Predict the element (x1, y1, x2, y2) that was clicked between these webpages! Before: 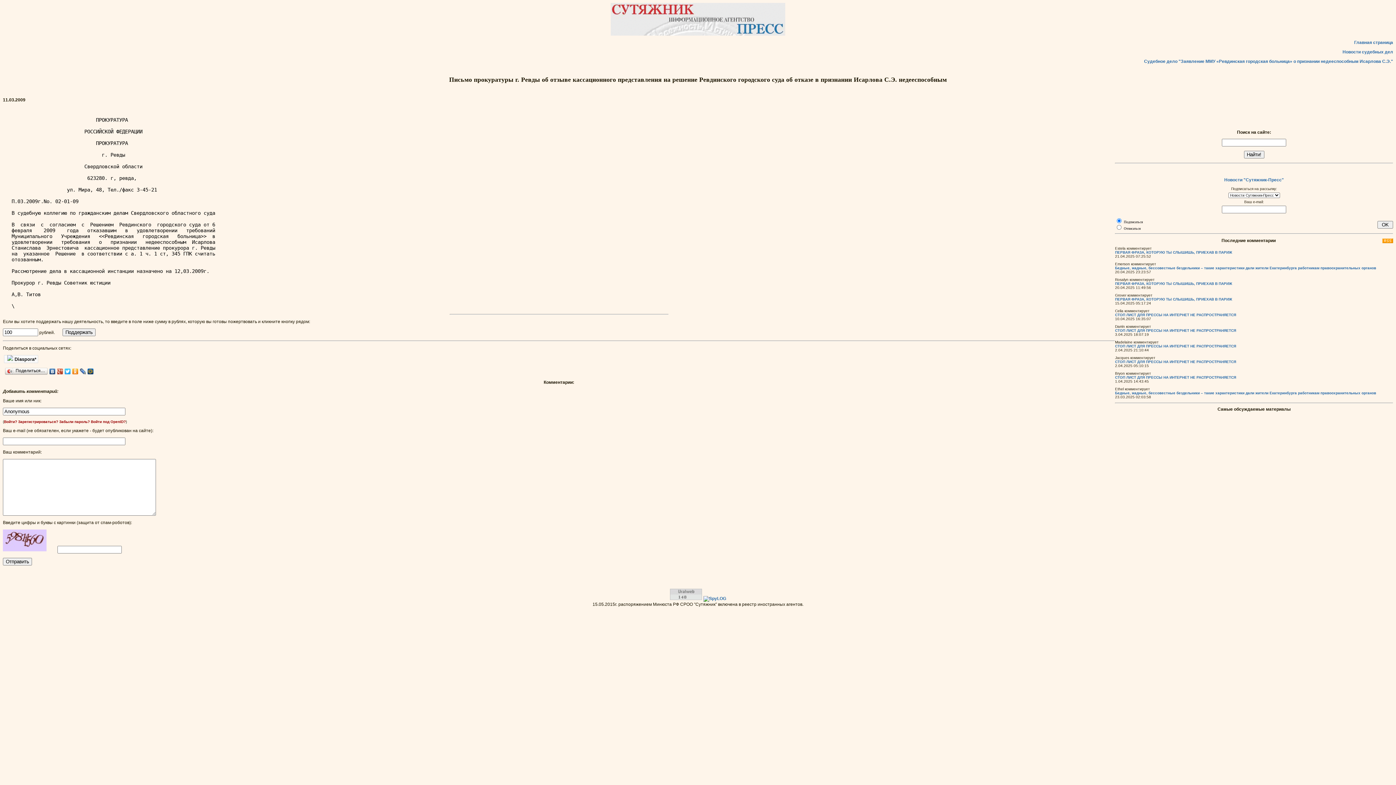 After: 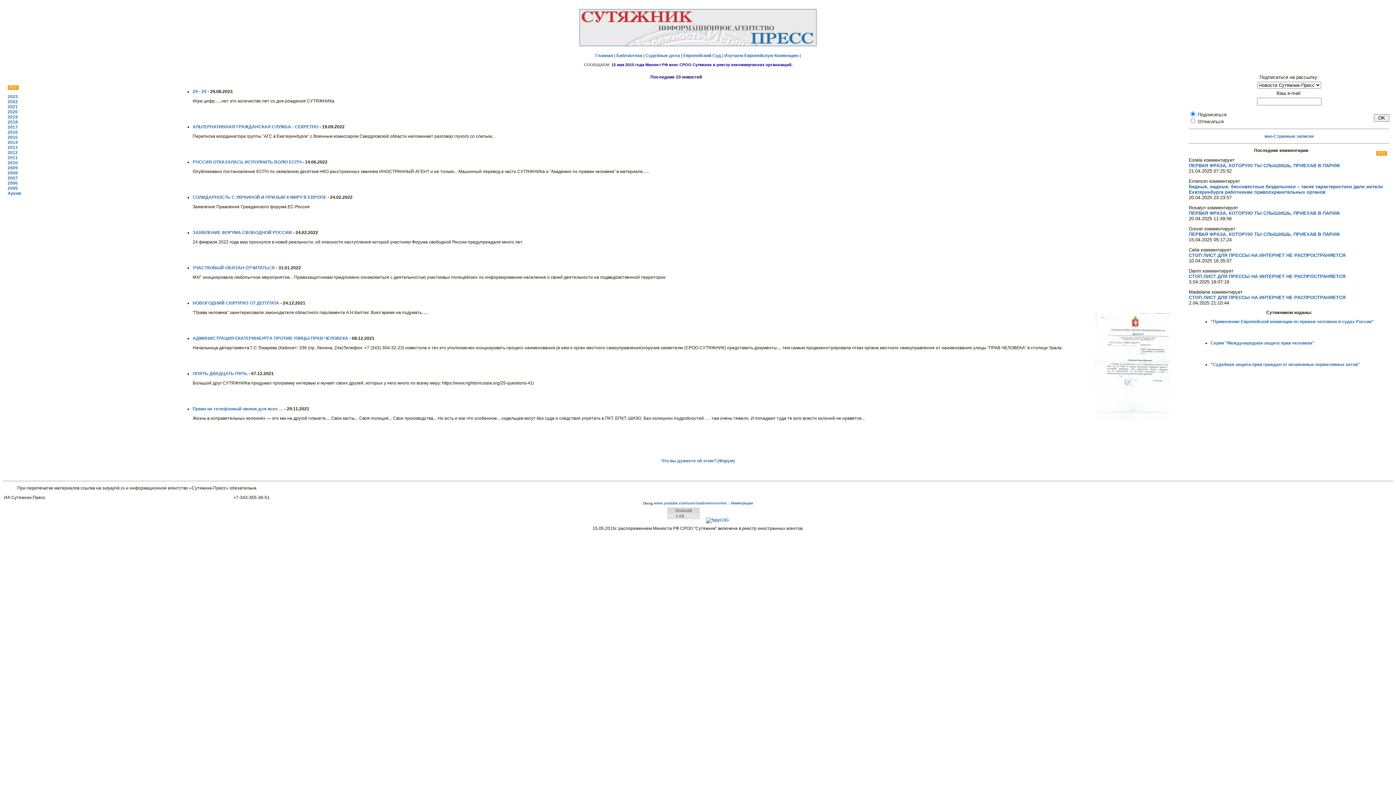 Action: label: Новости "Сутяжник-Пресс" bbox: (1224, 177, 1284, 182)